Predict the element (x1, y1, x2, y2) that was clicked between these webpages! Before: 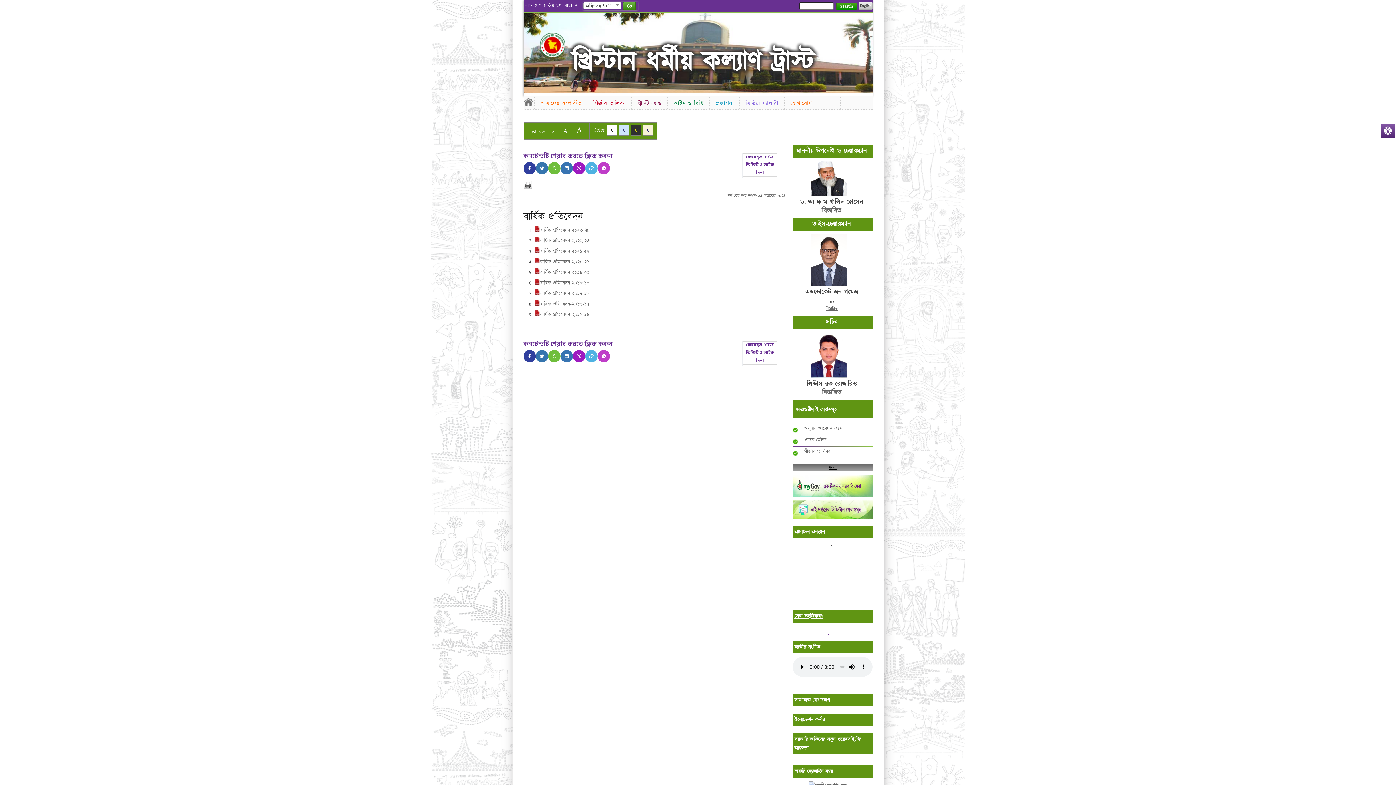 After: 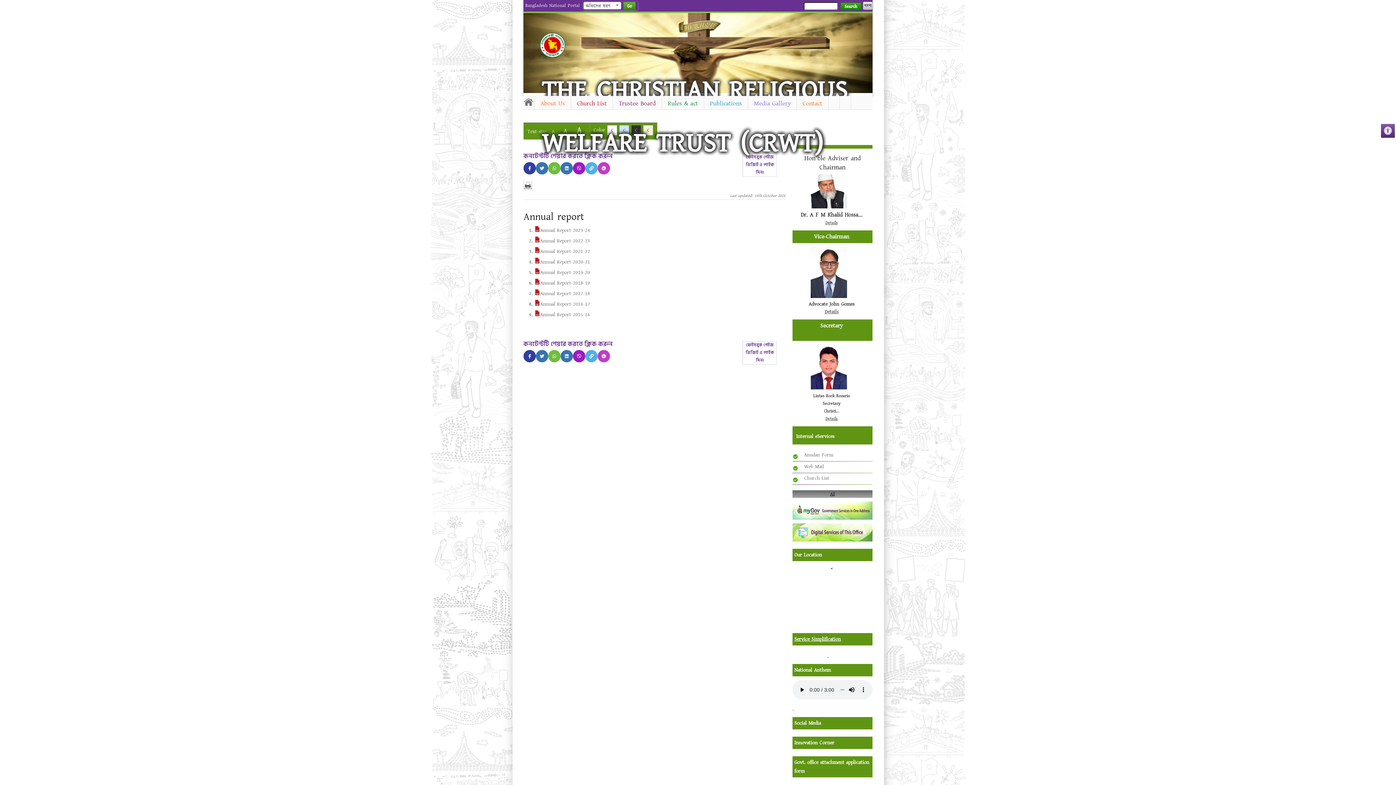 Action: bbox: (858, 1, 872, 9) label: English